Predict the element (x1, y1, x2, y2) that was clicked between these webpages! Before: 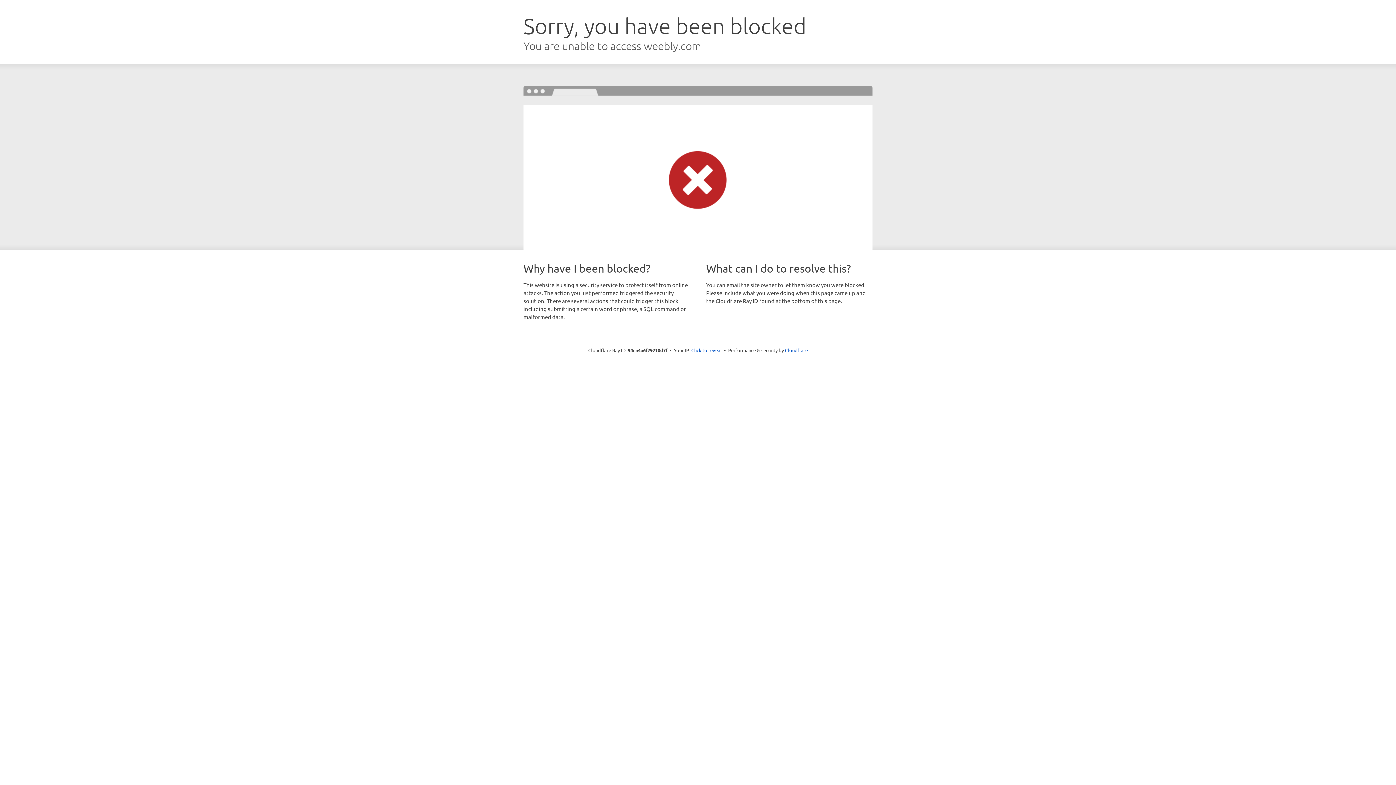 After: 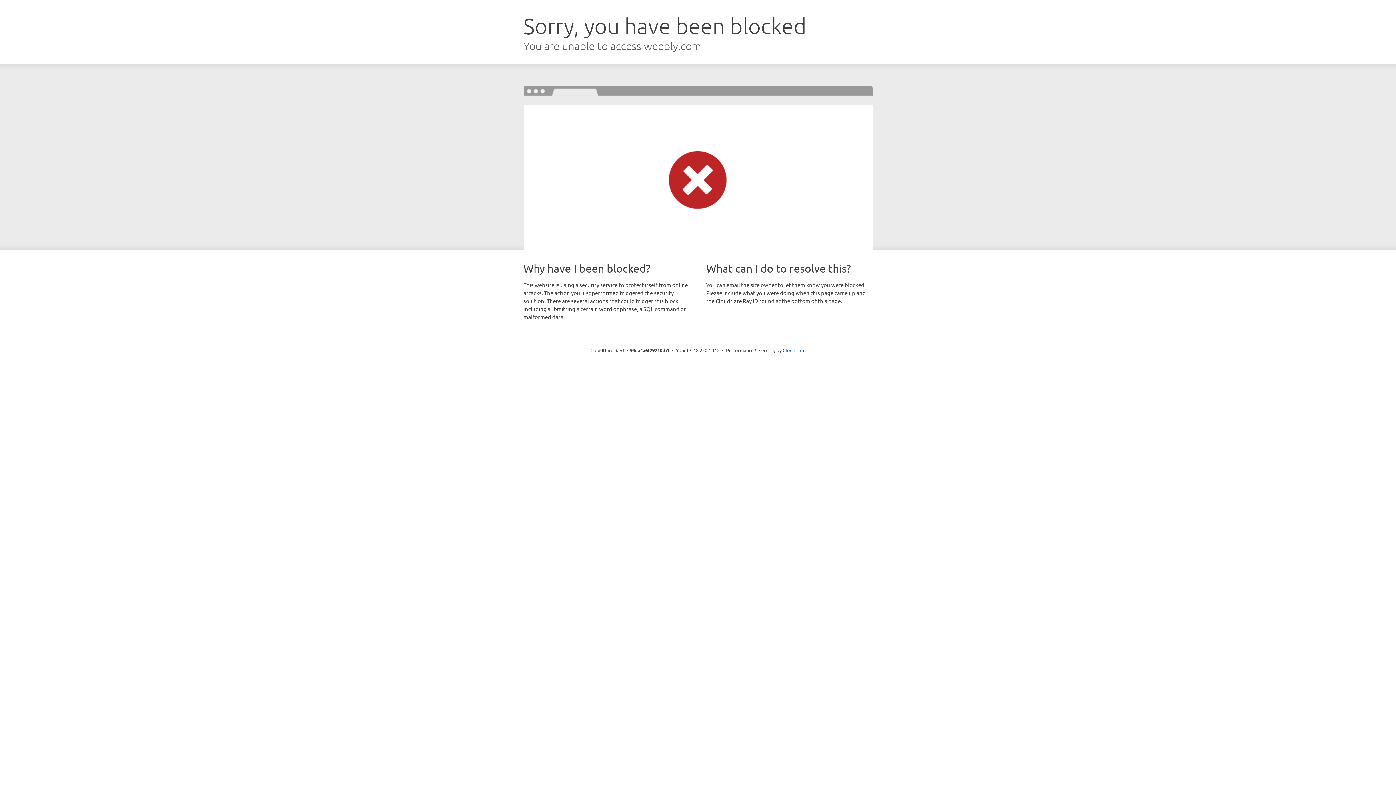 Action: bbox: (691, 346, 722, 353) label: Click to reveal